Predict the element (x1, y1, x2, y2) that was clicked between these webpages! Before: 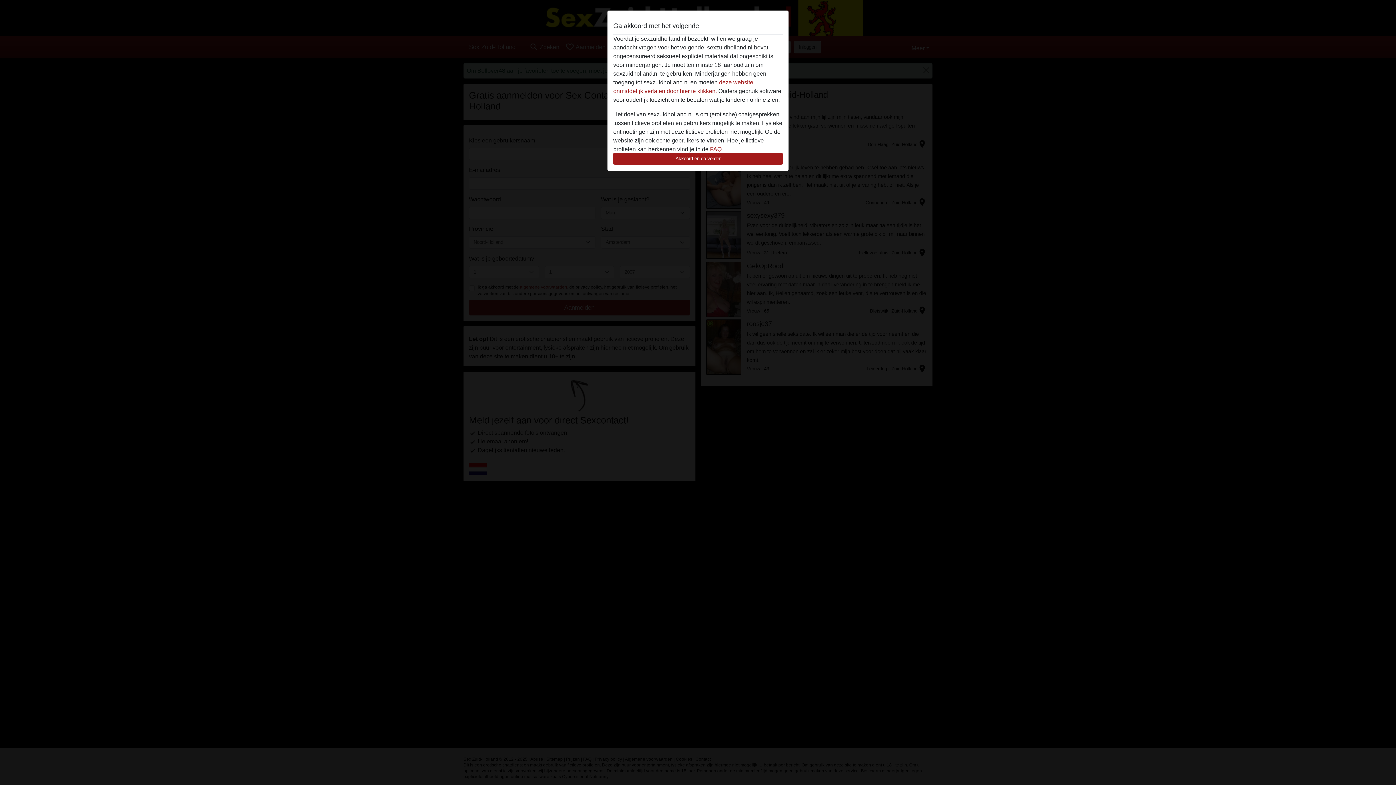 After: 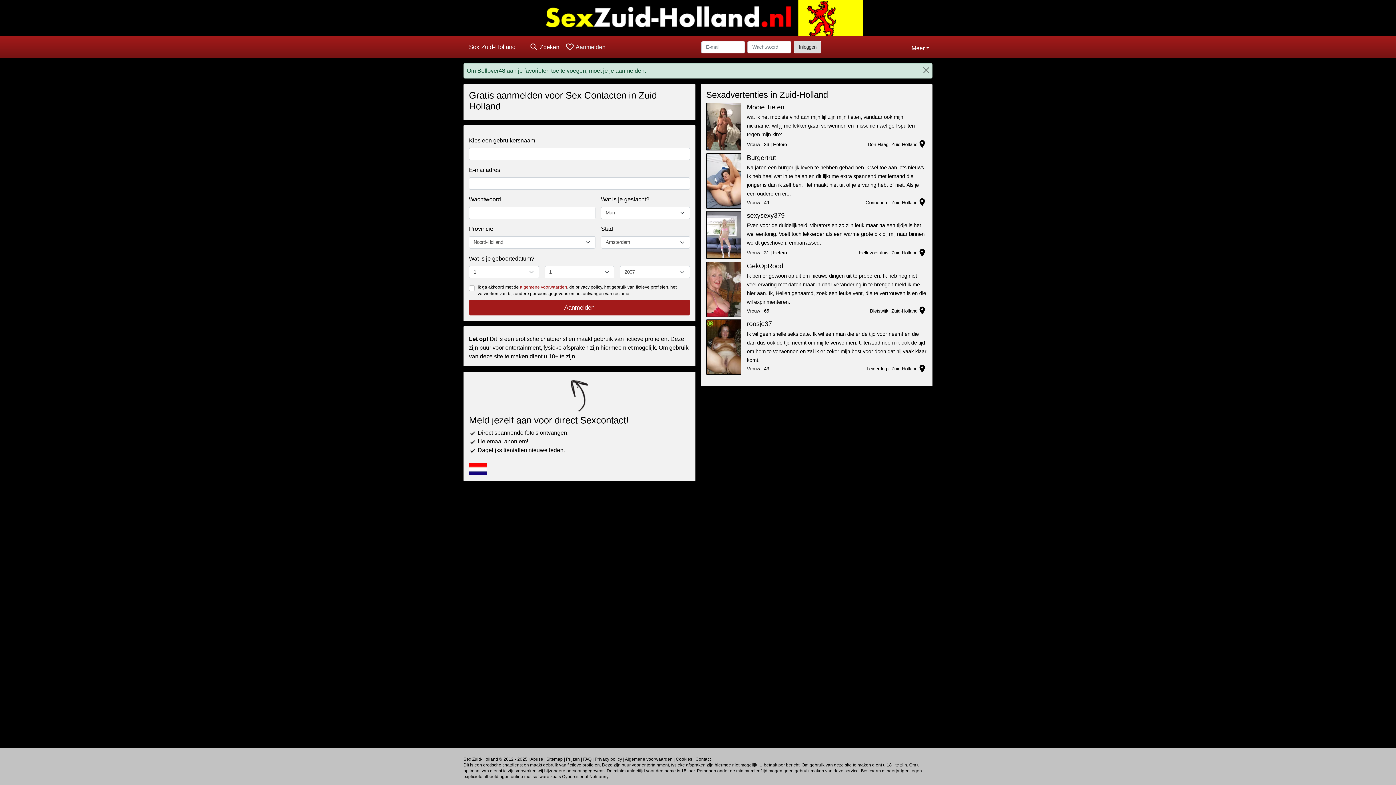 Action: bbox: (613, 152, 782, 165) label: Akkoord en ga verder